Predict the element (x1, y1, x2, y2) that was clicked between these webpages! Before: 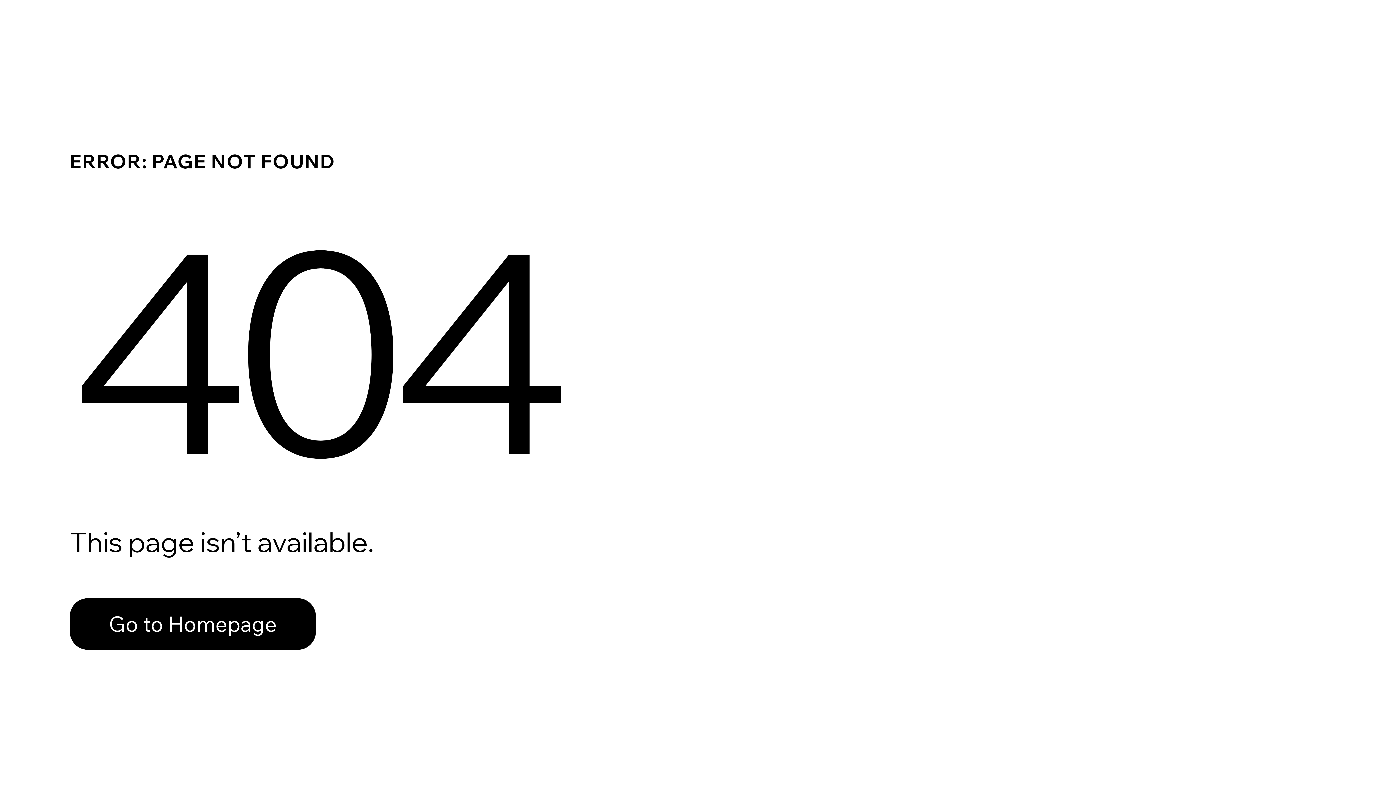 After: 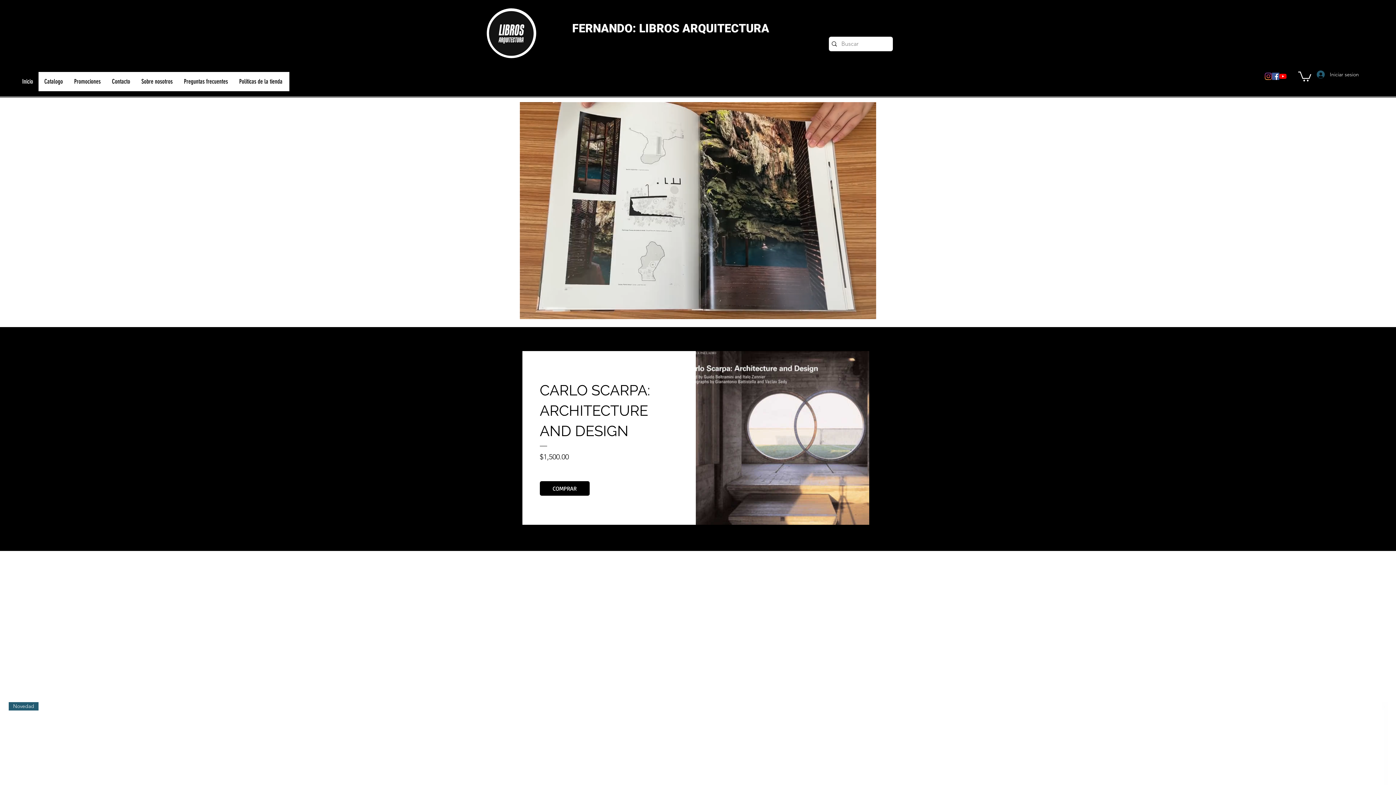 Action: label: Go to Homepage bbox: (69, 598, 316, 650)